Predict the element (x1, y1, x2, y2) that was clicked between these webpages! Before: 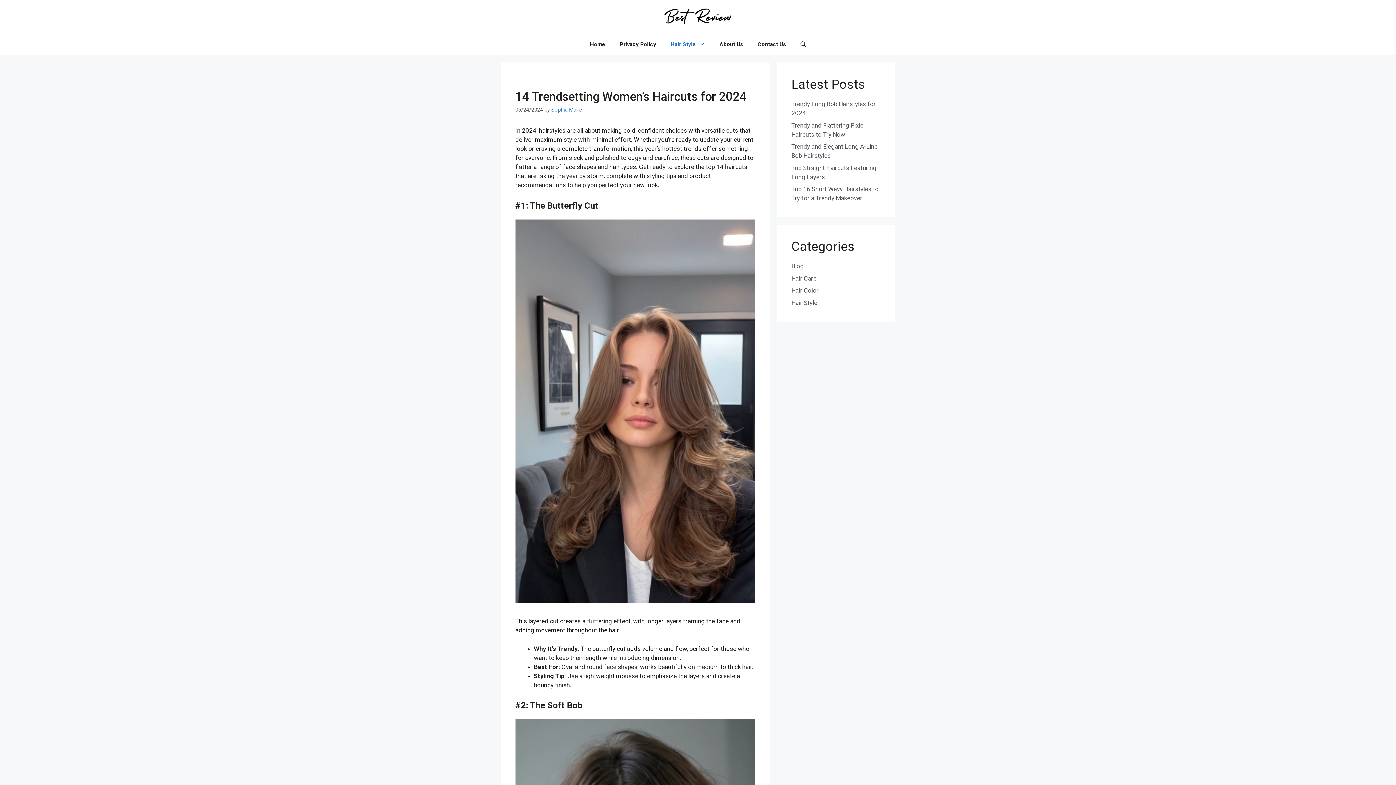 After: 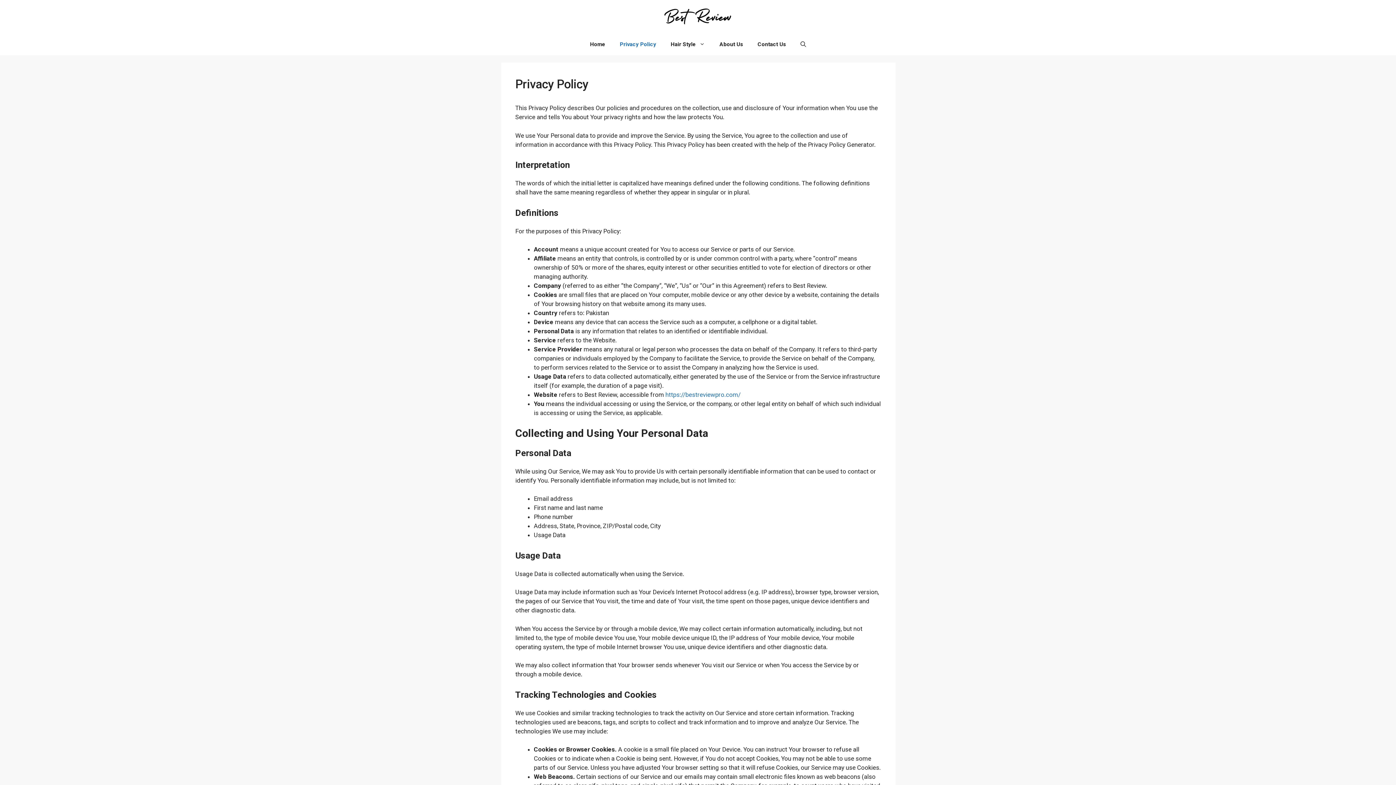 Action: label: Privacy Policy bbox: (612, 33, 663, 55)